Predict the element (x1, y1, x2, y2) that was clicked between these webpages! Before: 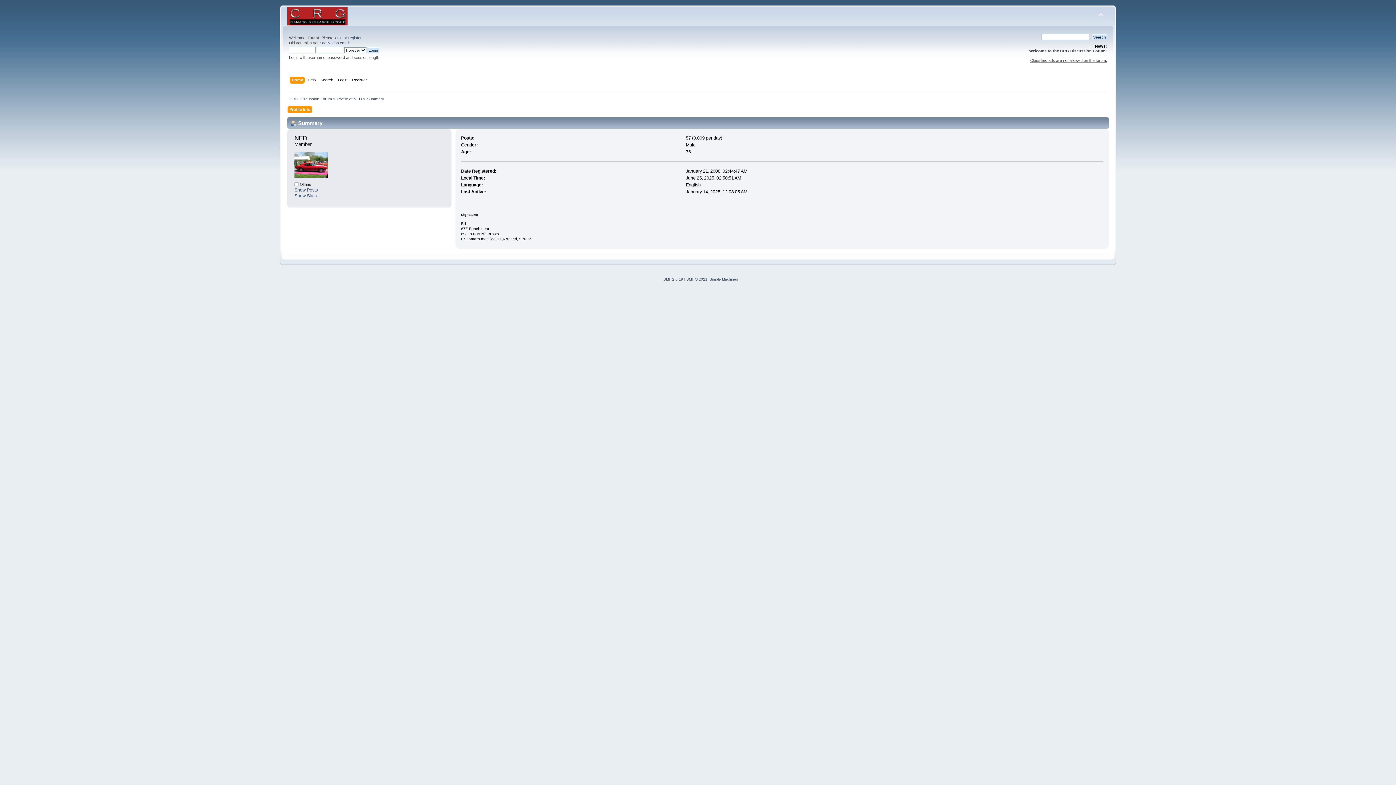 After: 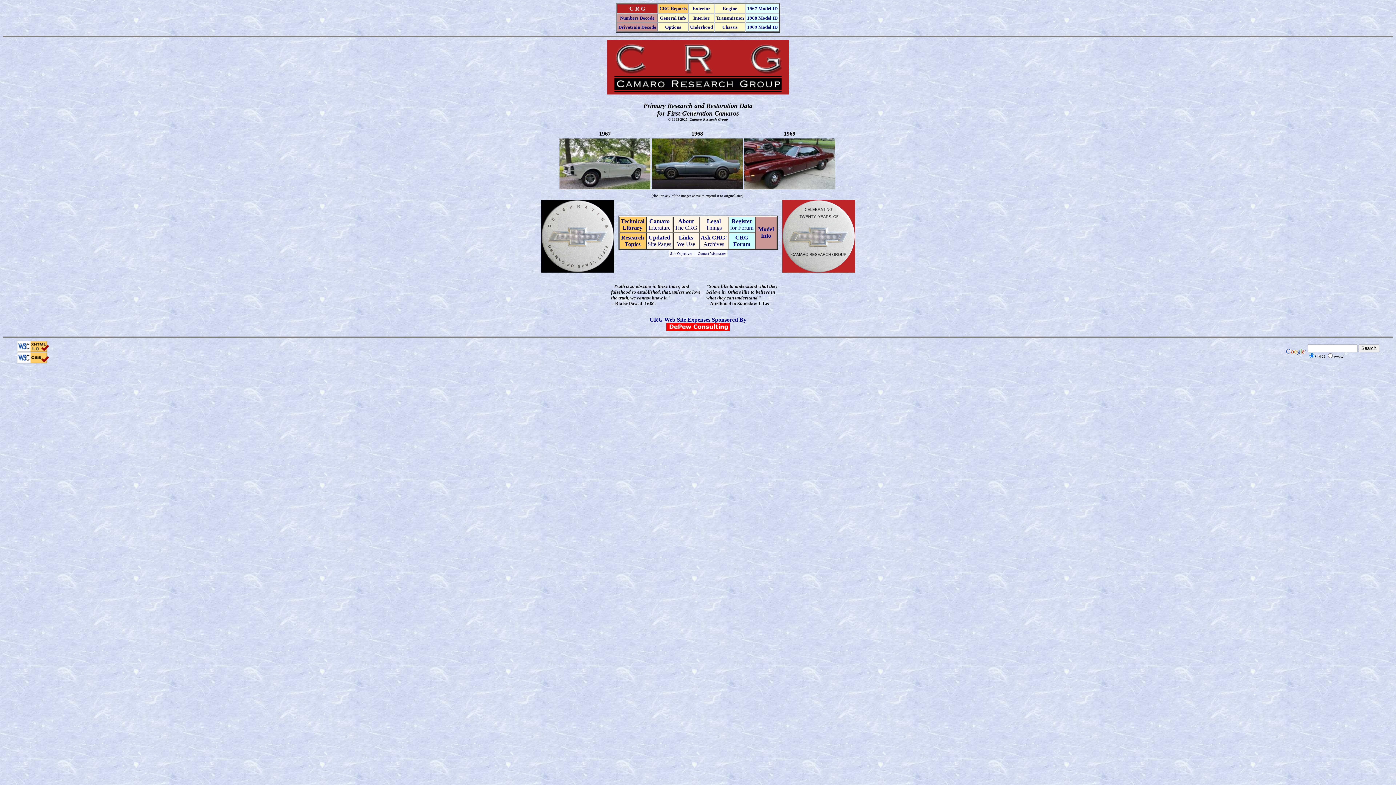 Action: bbox: (287, 18, 347, 27)